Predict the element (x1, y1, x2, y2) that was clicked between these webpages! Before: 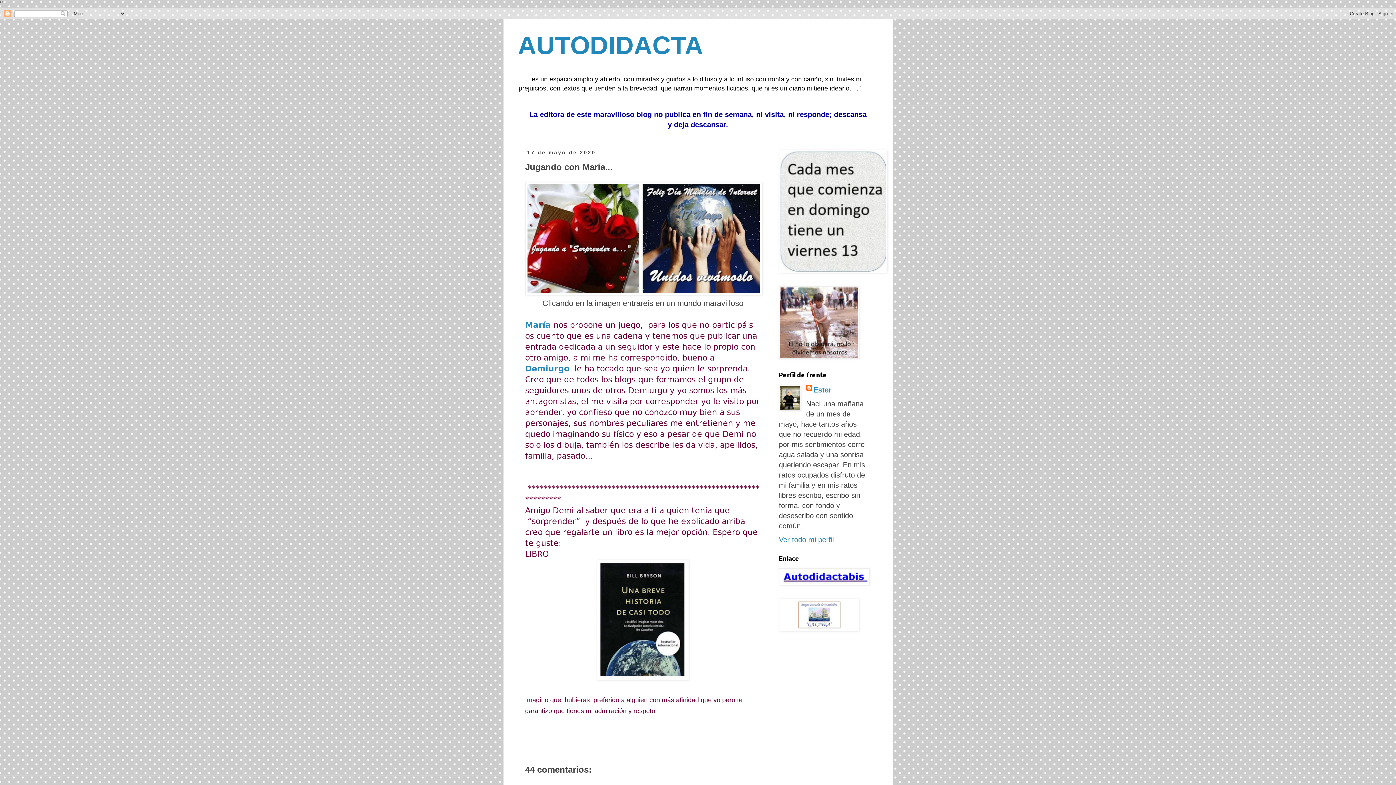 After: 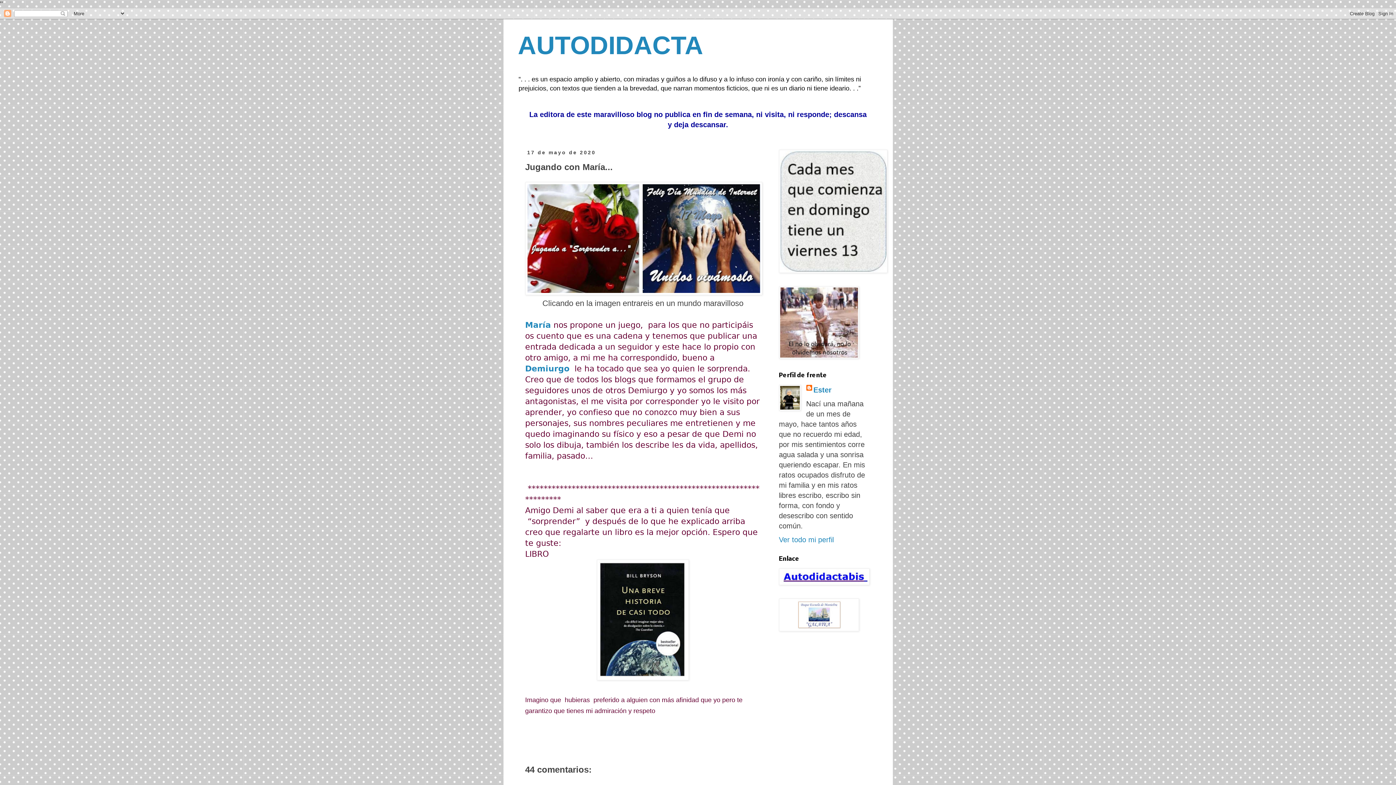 Action: bbox: (597, 673, 689, 682)